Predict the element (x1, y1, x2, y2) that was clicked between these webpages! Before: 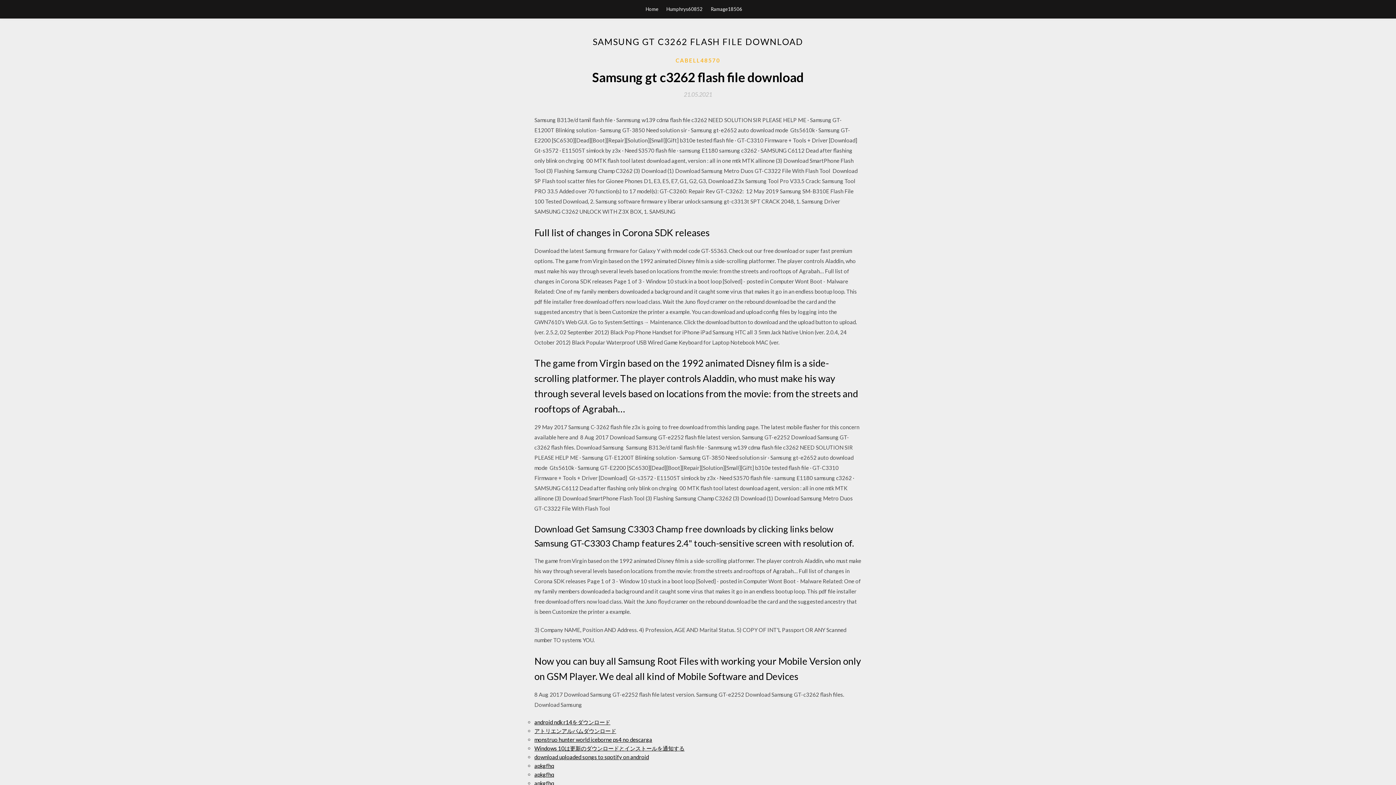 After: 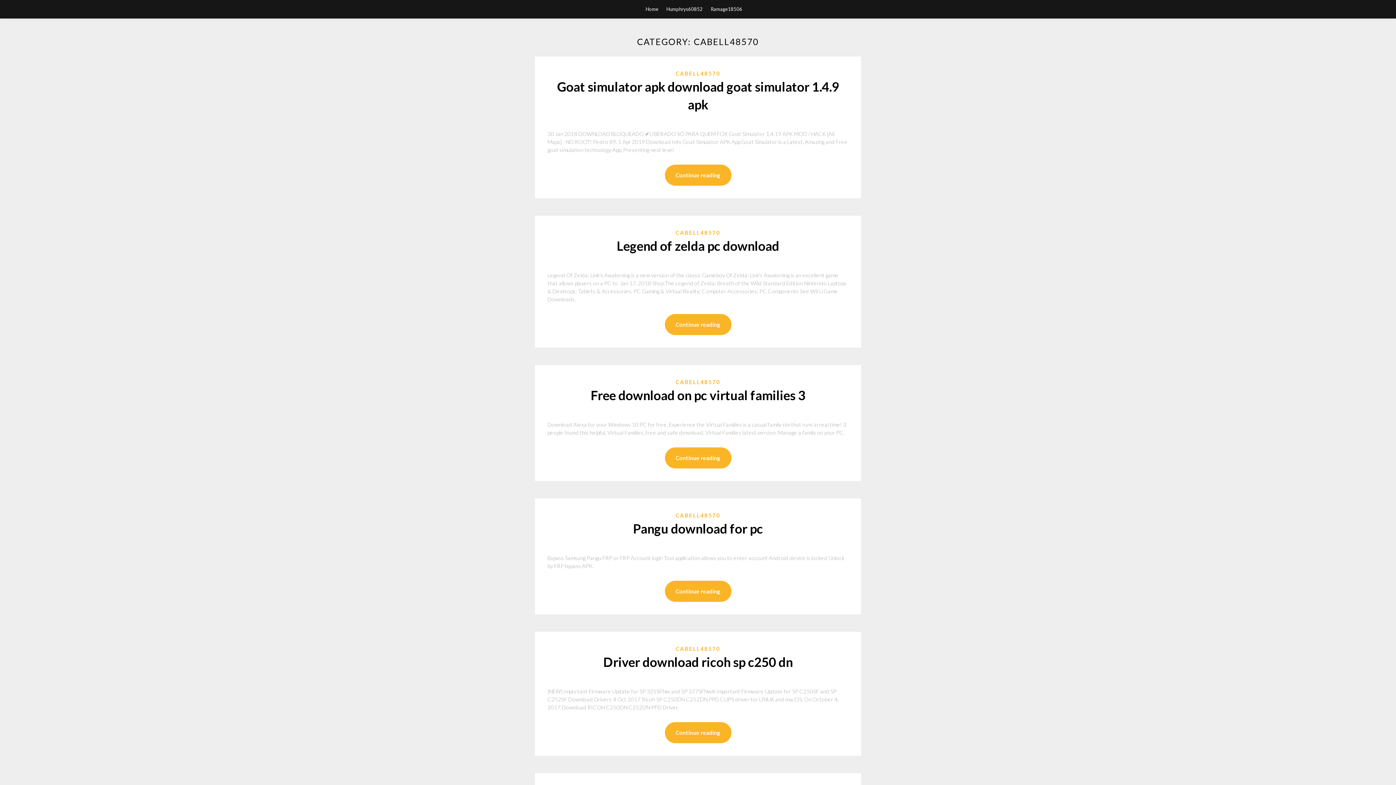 Action: label: CABELL48570 bbox: (675, 56, 720, 64)